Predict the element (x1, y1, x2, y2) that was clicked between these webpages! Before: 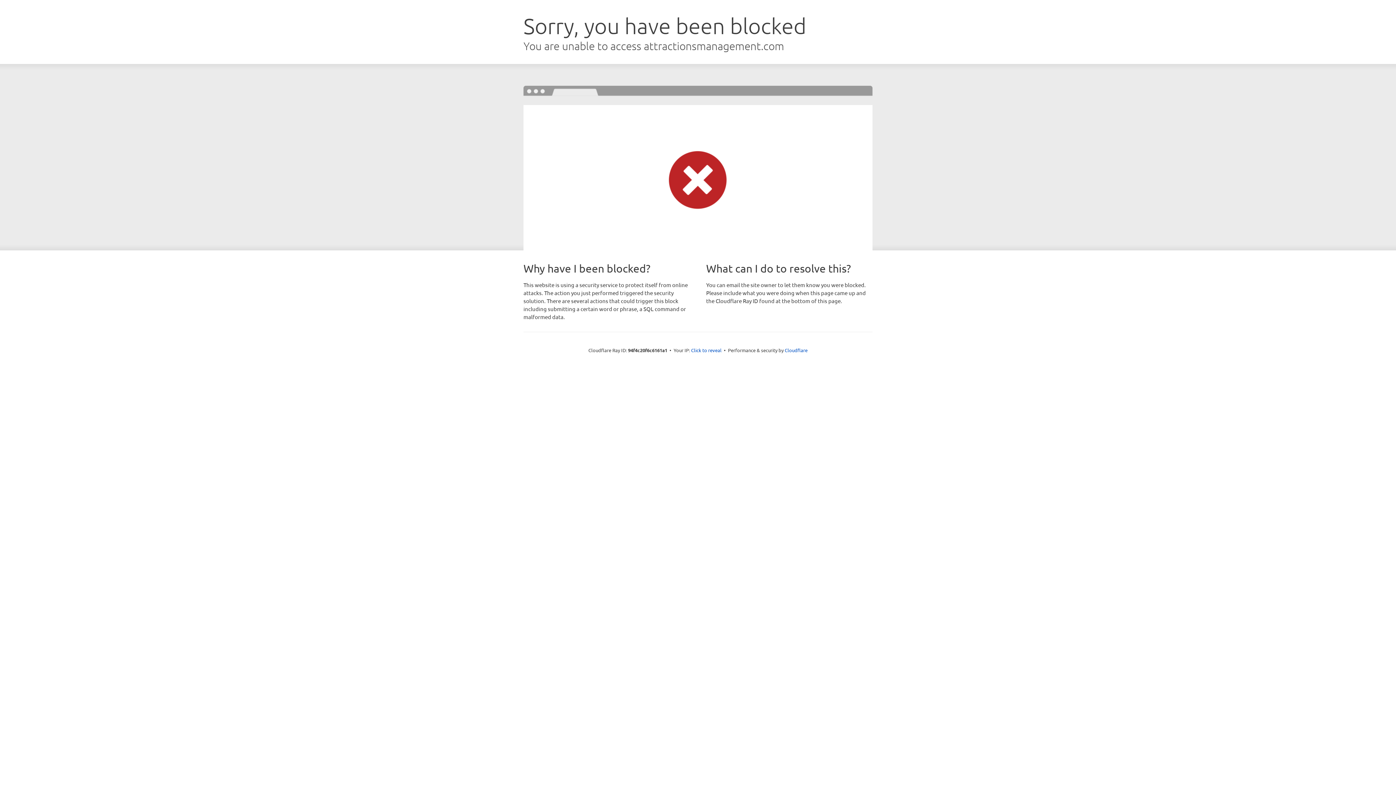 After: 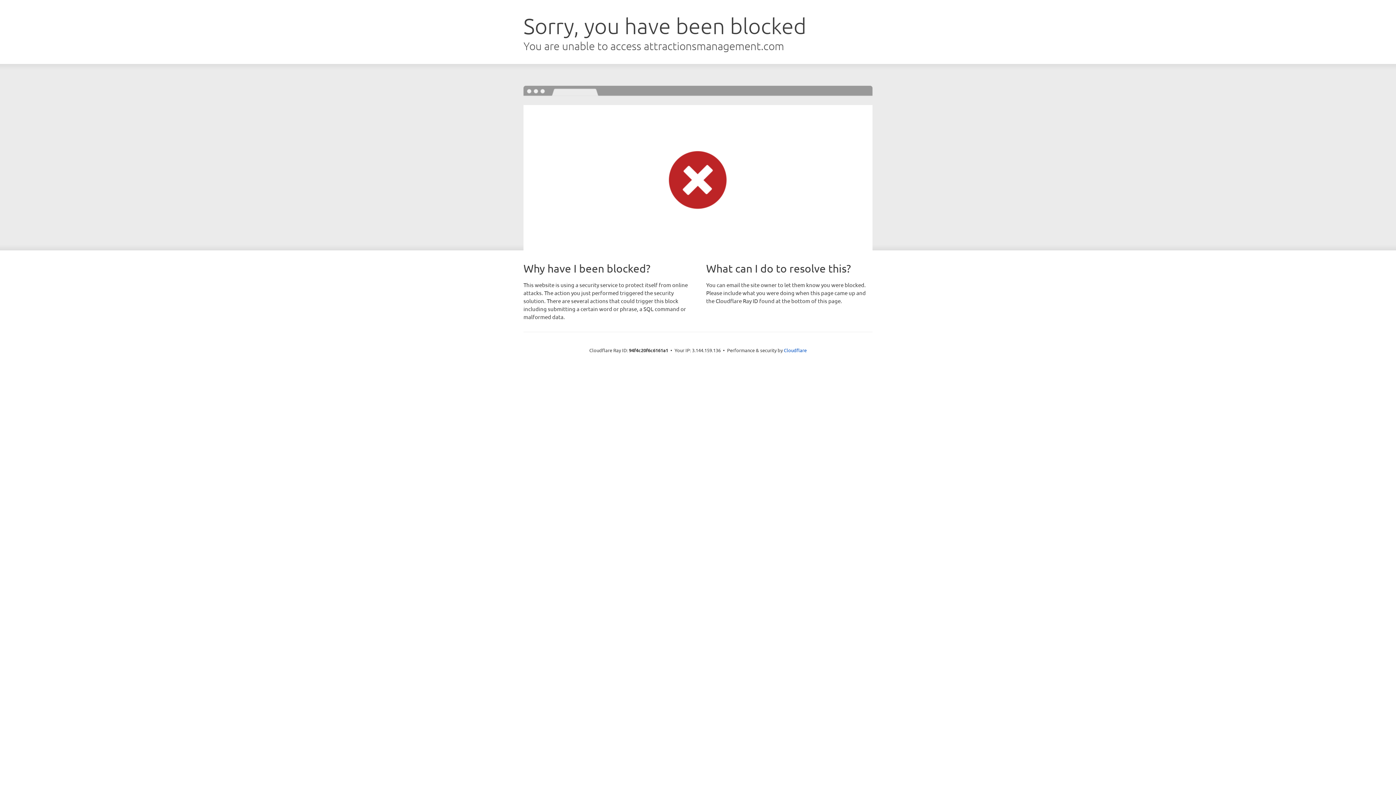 Action: label: Click to reveal bbox: (691, 346, 721, 353)